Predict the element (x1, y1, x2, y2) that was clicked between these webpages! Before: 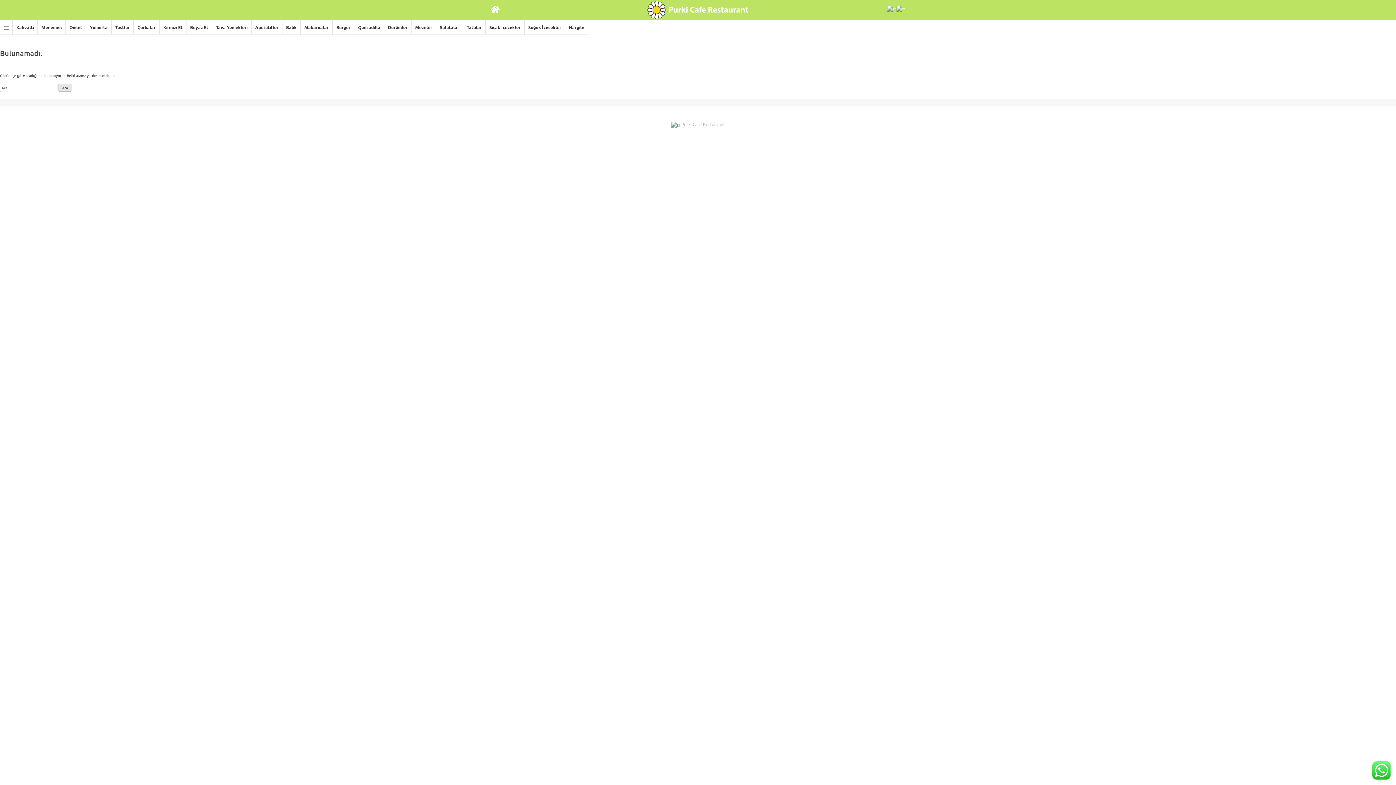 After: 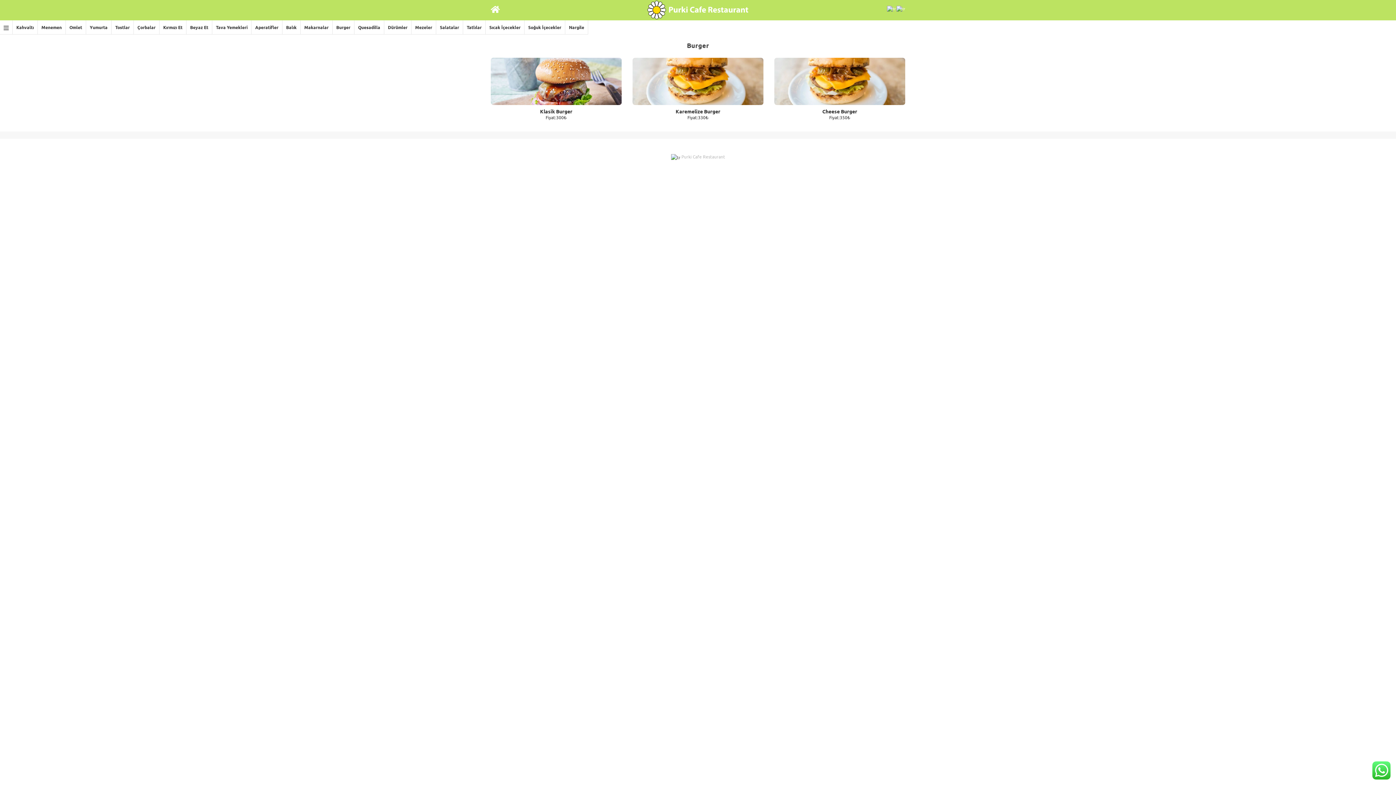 Action: bbox: (332, 20, 354, 34) label: Burger